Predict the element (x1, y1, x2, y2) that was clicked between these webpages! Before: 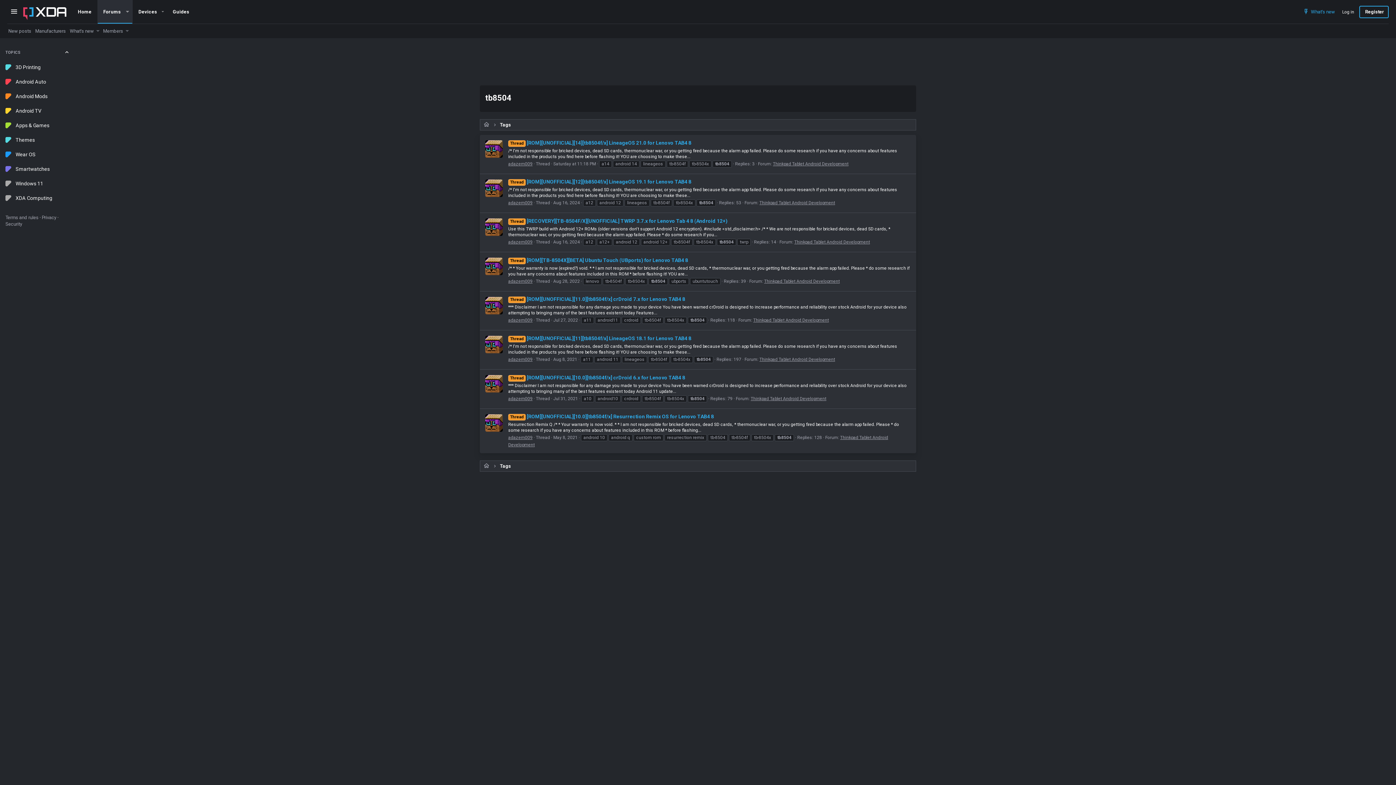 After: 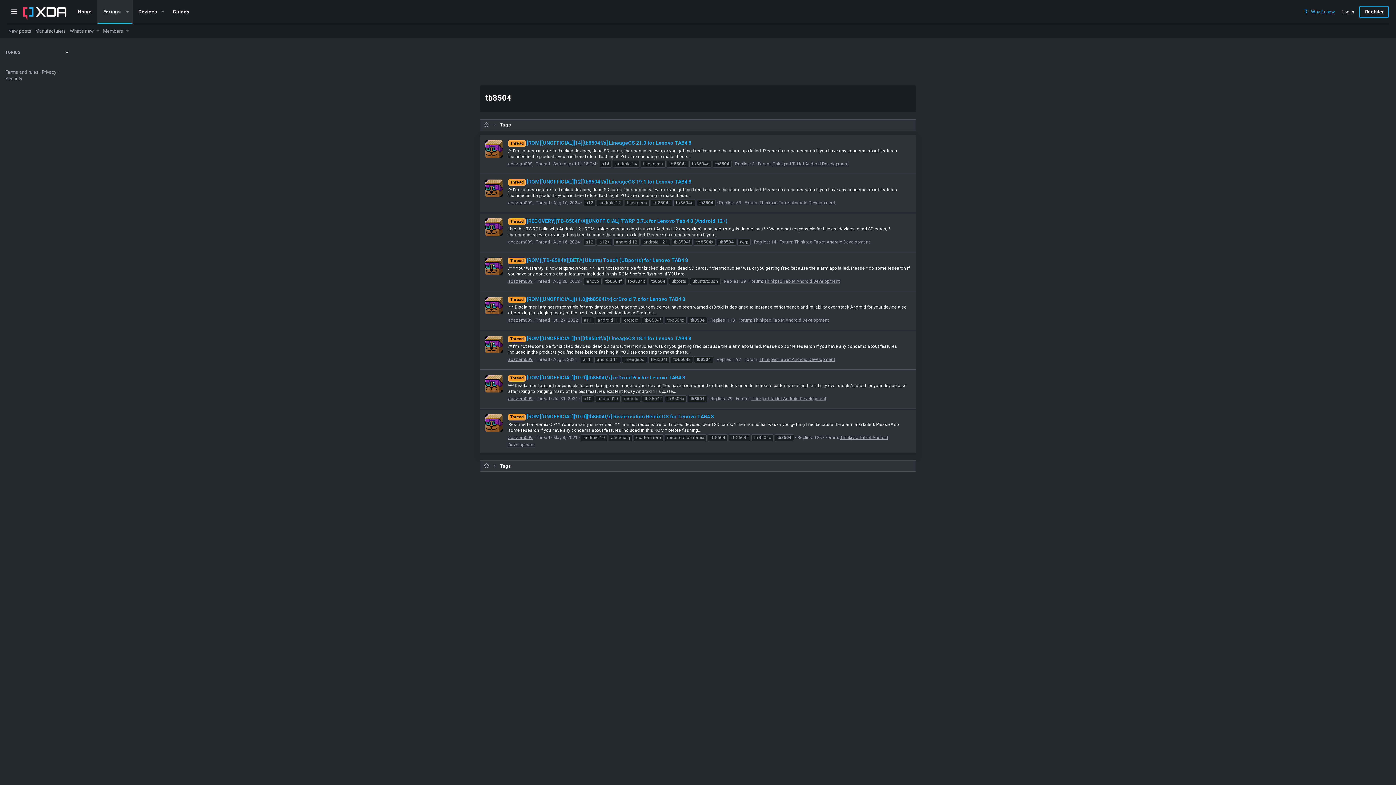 Action: bbox: (63, 45, 75, 60)